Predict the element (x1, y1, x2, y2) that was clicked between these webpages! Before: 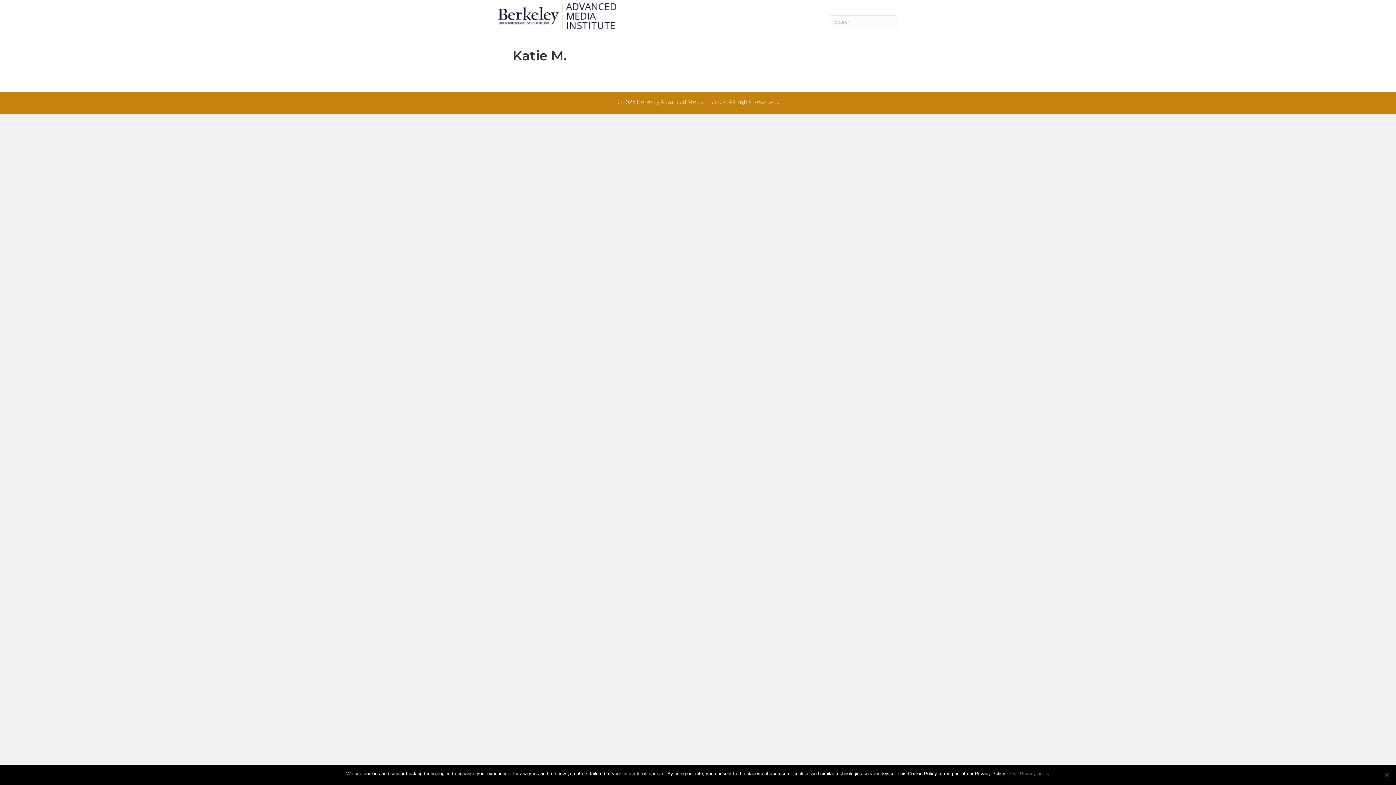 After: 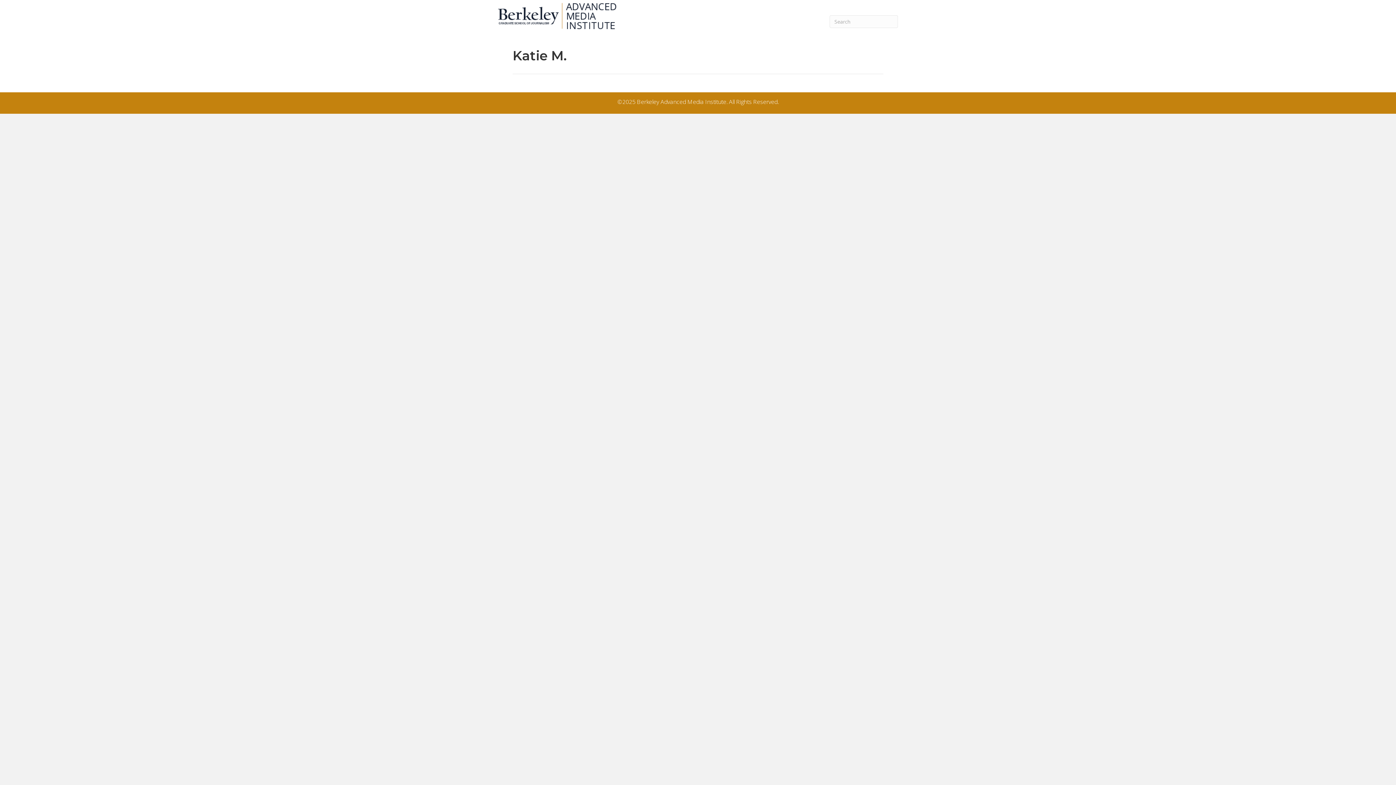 Action: bbox: (1010, 770, 1016, 777) label: Ok